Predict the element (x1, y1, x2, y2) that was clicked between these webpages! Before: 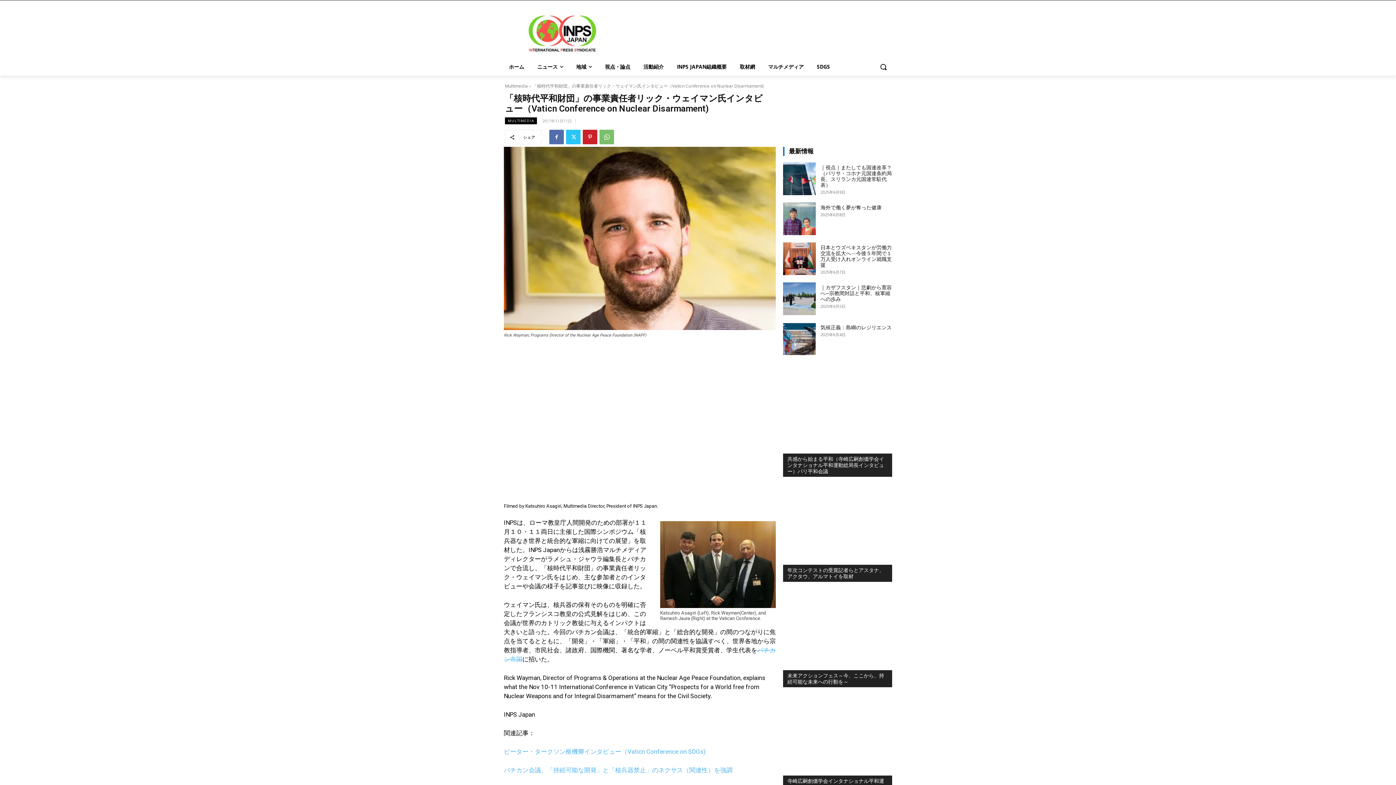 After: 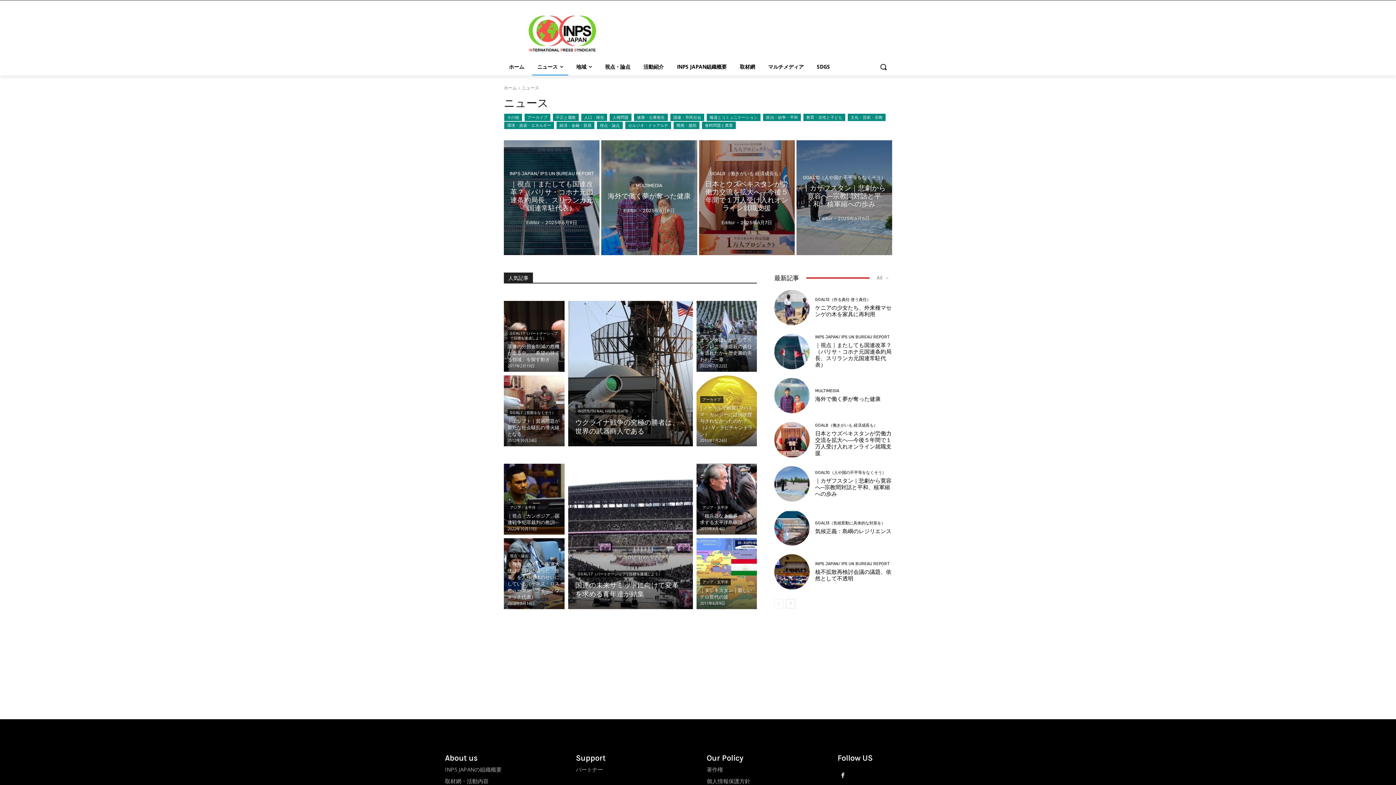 Action: label: ニュース bbox: (532, 58, 568, 75)